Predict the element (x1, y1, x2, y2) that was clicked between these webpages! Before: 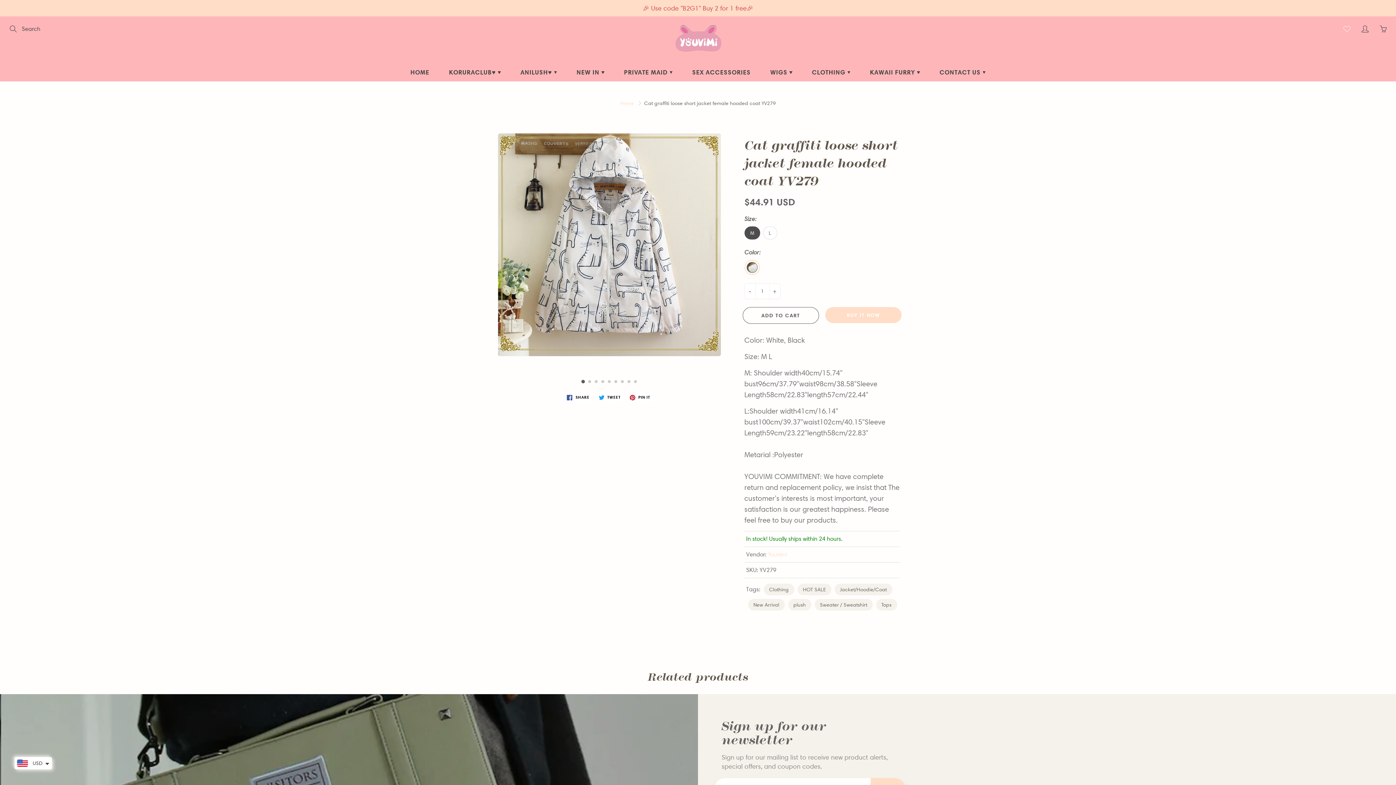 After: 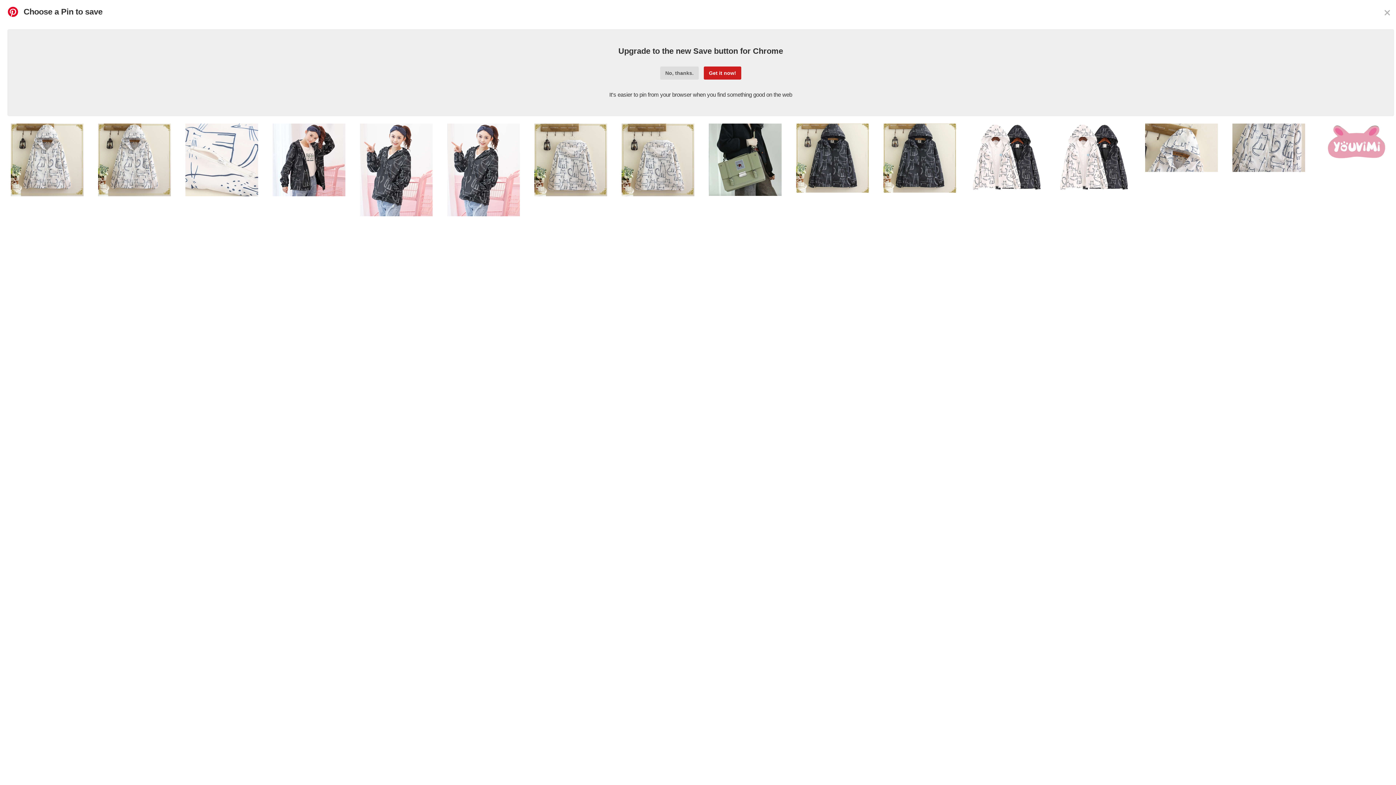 Action: bbox: (626, 393, 653, 402) label:  PIN IT